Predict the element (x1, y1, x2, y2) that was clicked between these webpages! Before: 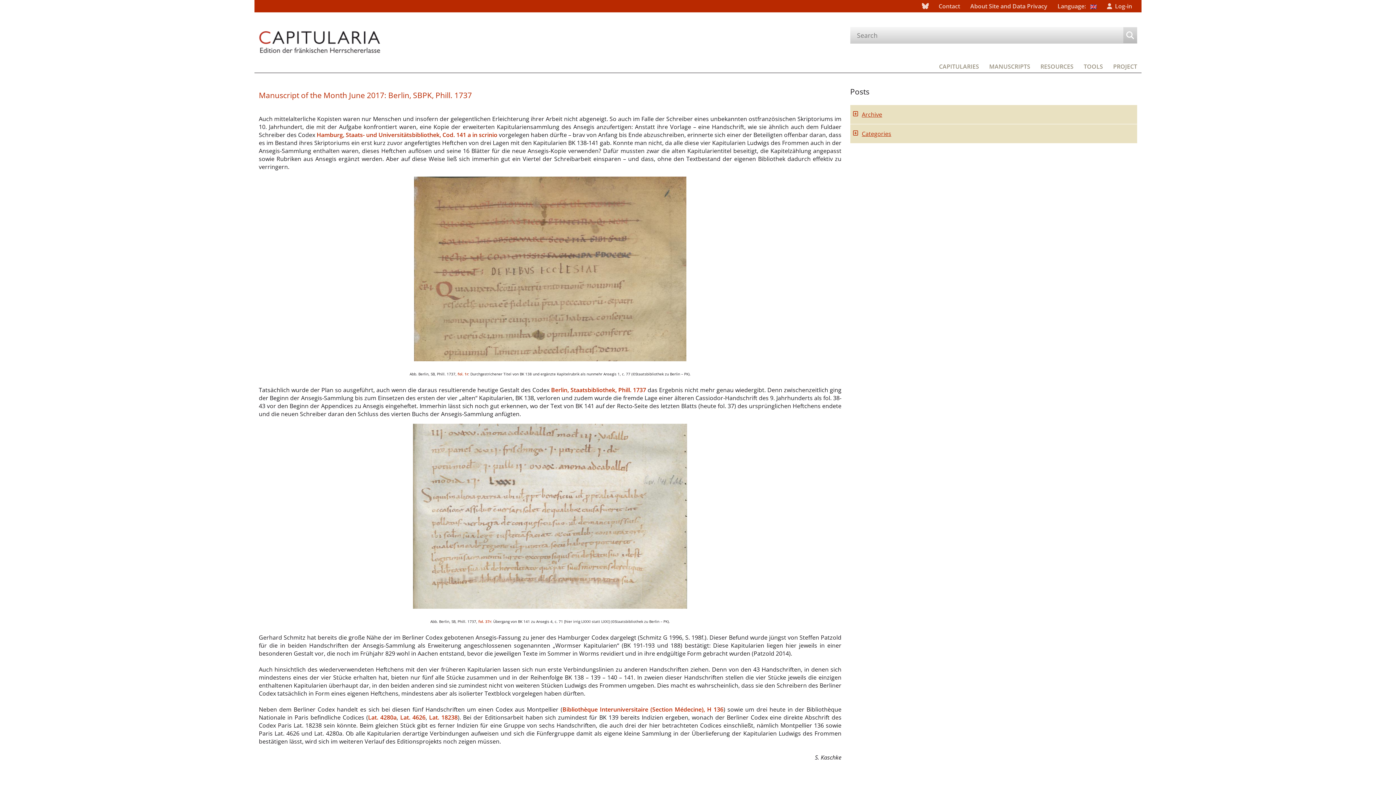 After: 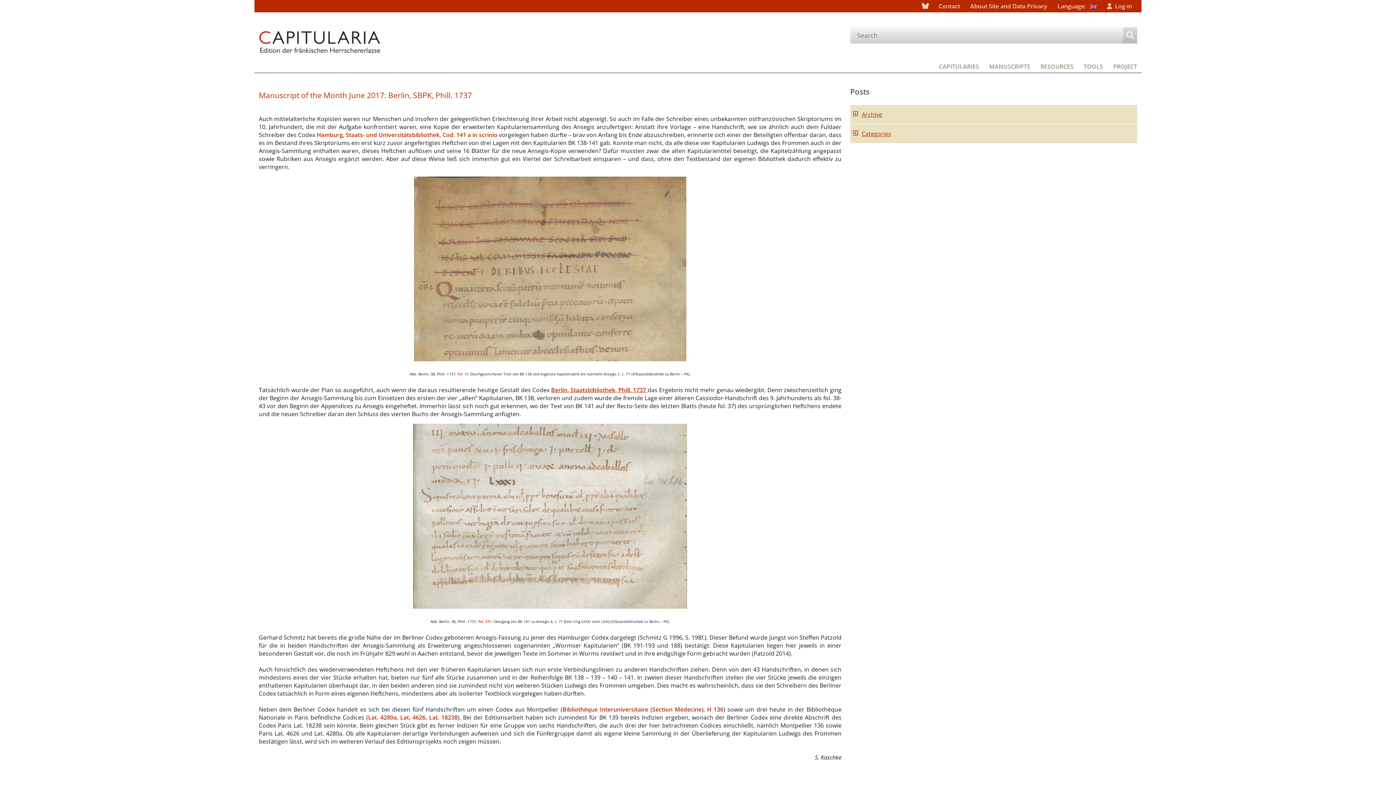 Action: bbox: (551, 386, 647, 394) label: Berlin, Staatsbibliothek, Phill. 1737 